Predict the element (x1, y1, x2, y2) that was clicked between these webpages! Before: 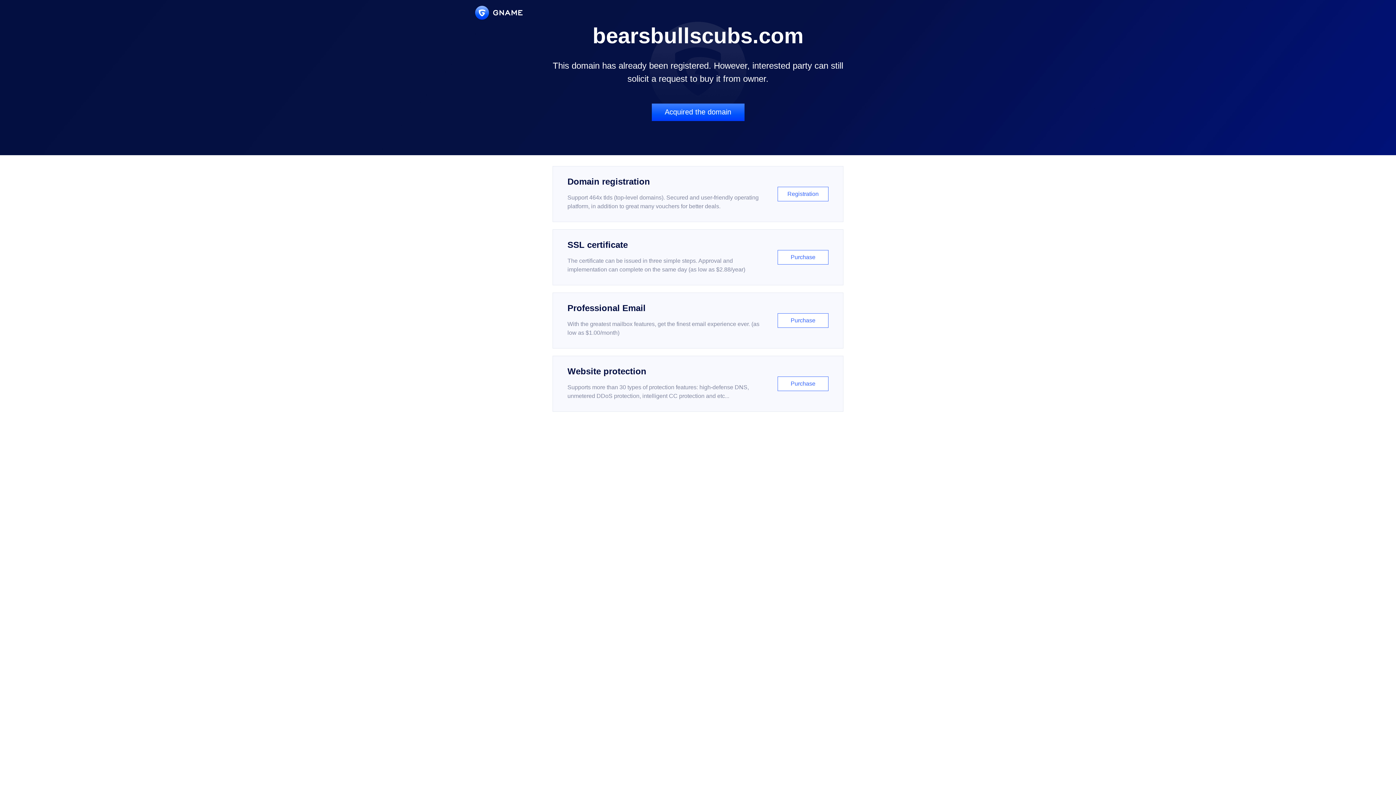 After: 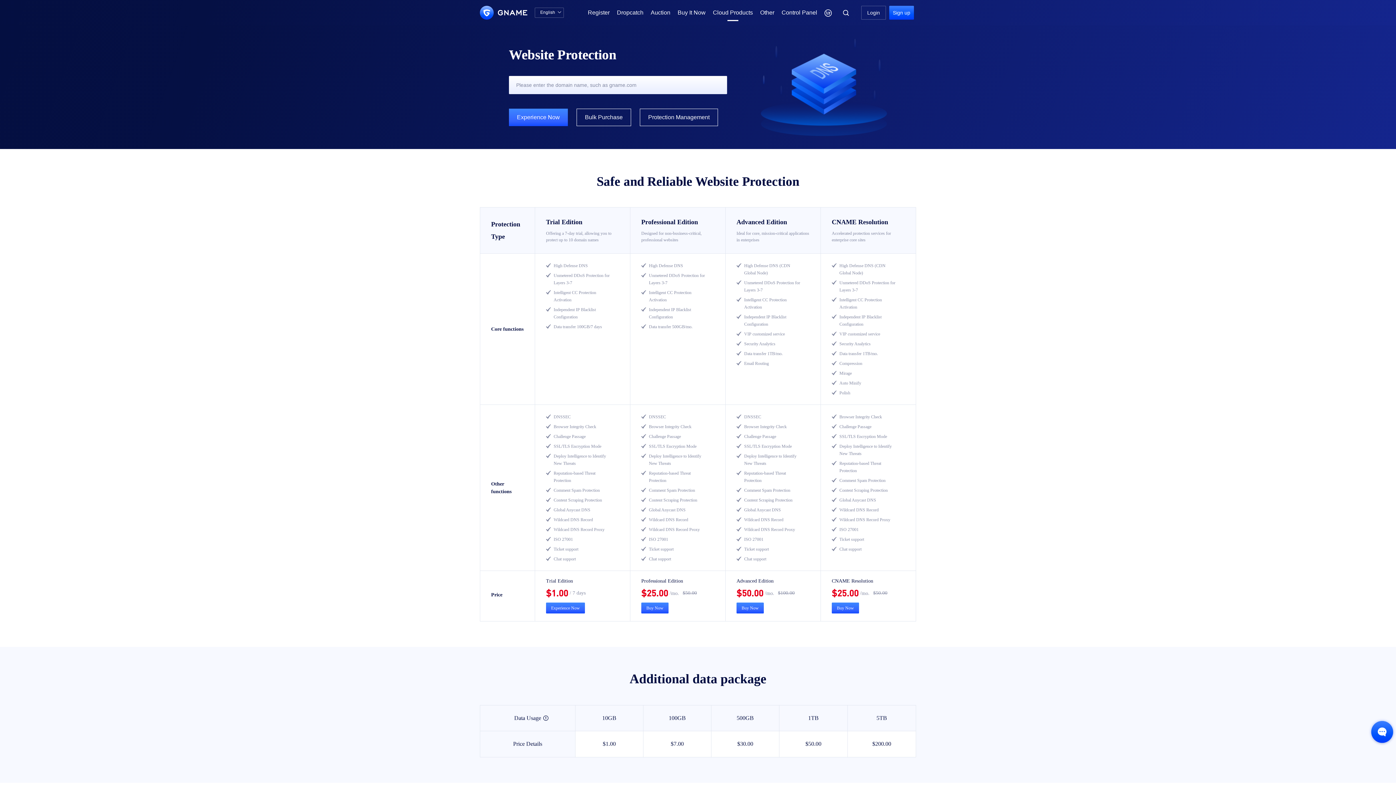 Action: bbox: (552, 356, 843, 412) label: Website protection

Supports more than 30 types of protection features: high-defense DNS, unmetered DDoS protection, intelligent CC protection and etc...

Purchase